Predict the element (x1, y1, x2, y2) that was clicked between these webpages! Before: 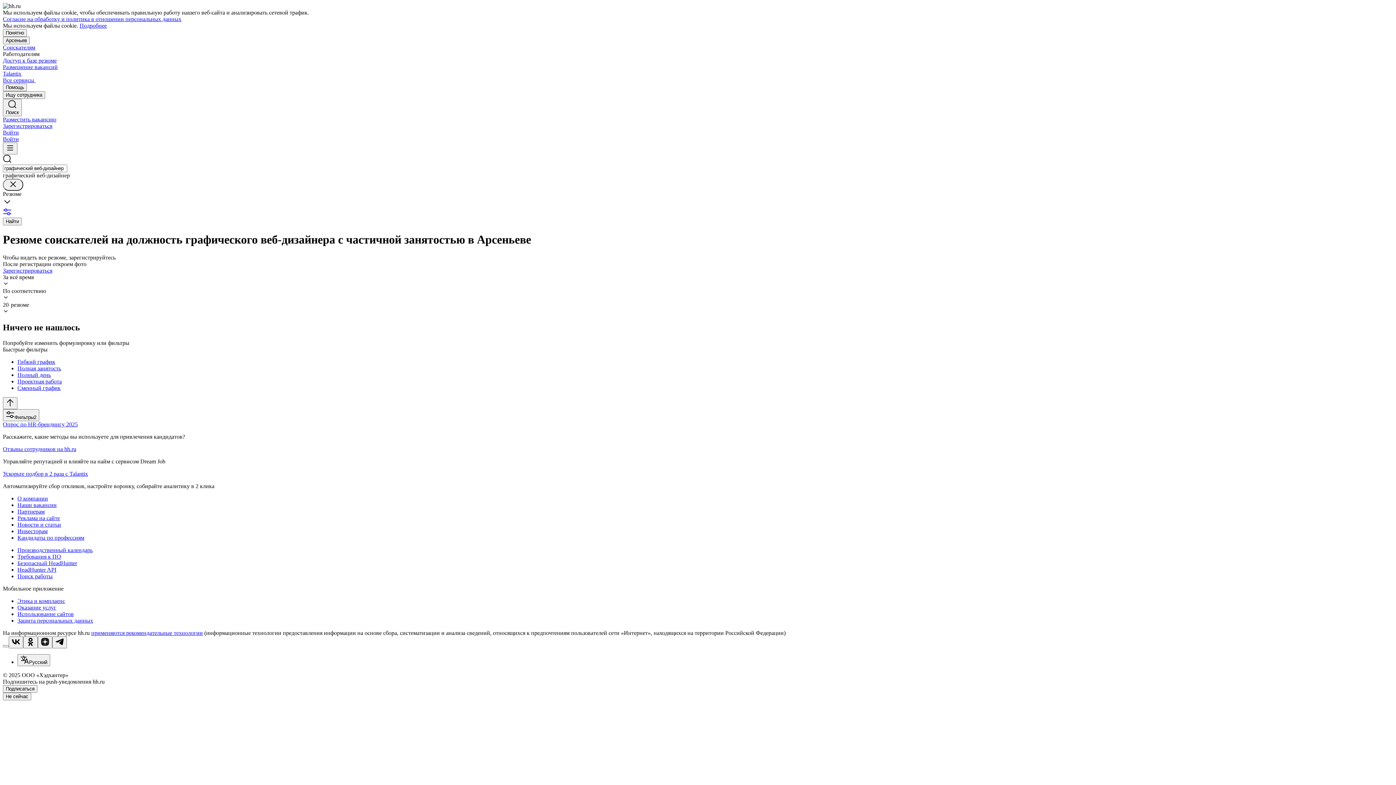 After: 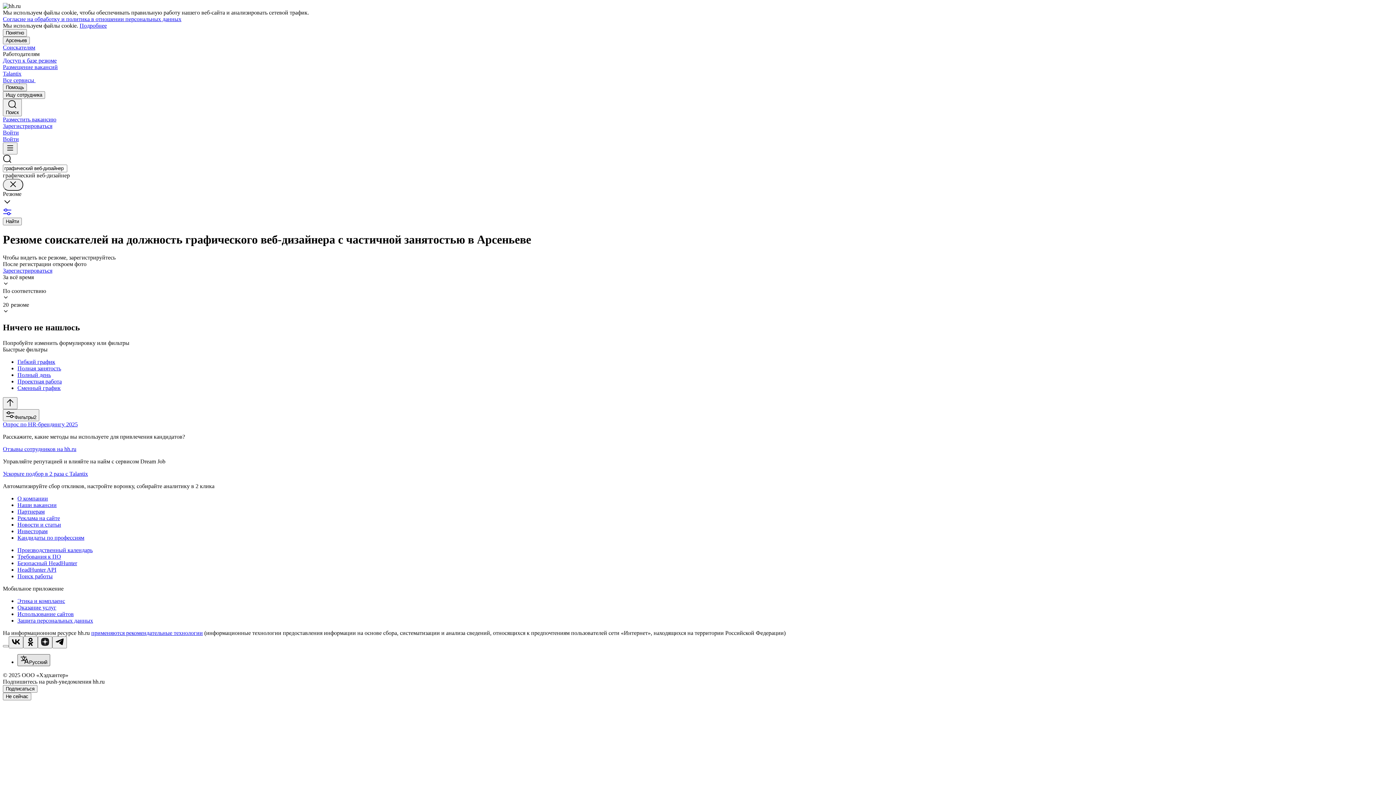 Action: bbox: (17, 654, 50, 666) label: Русский